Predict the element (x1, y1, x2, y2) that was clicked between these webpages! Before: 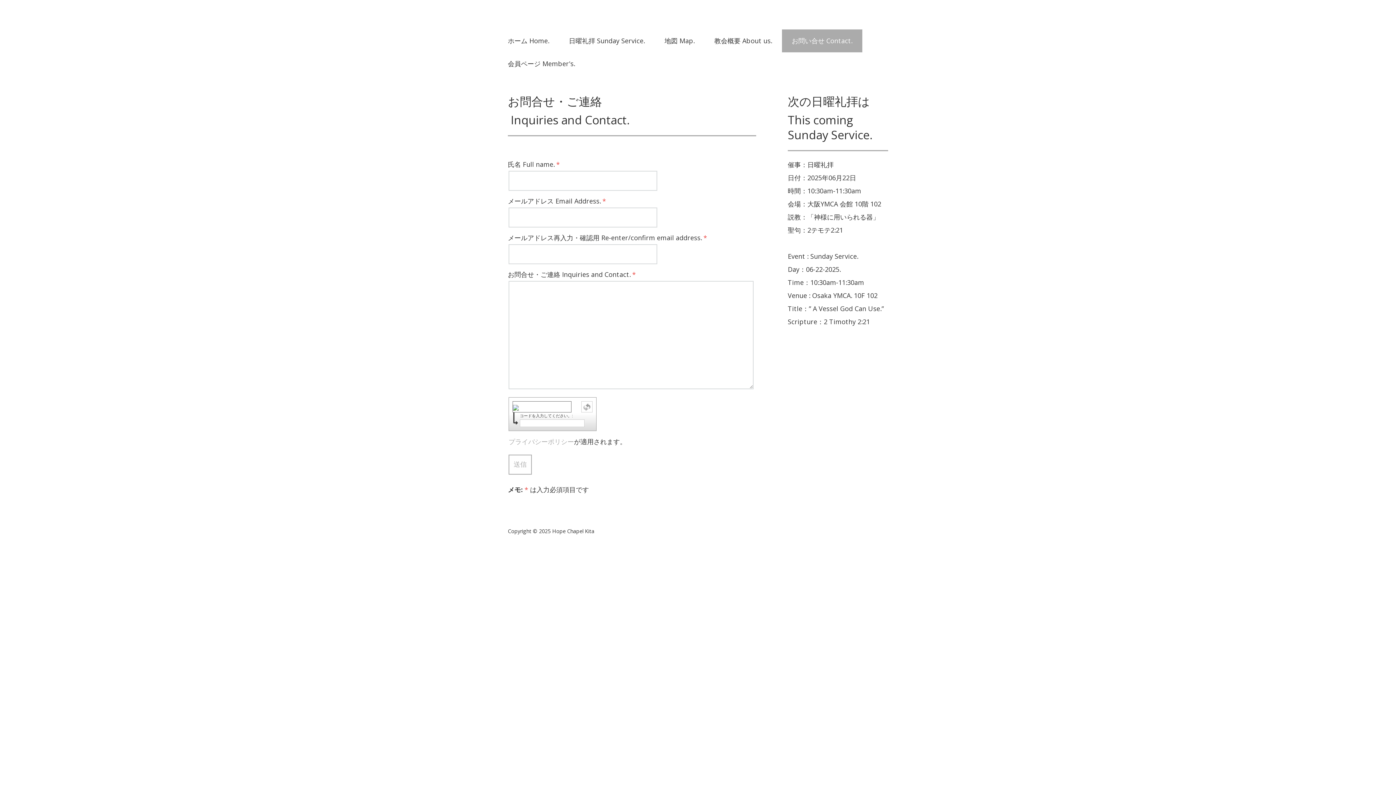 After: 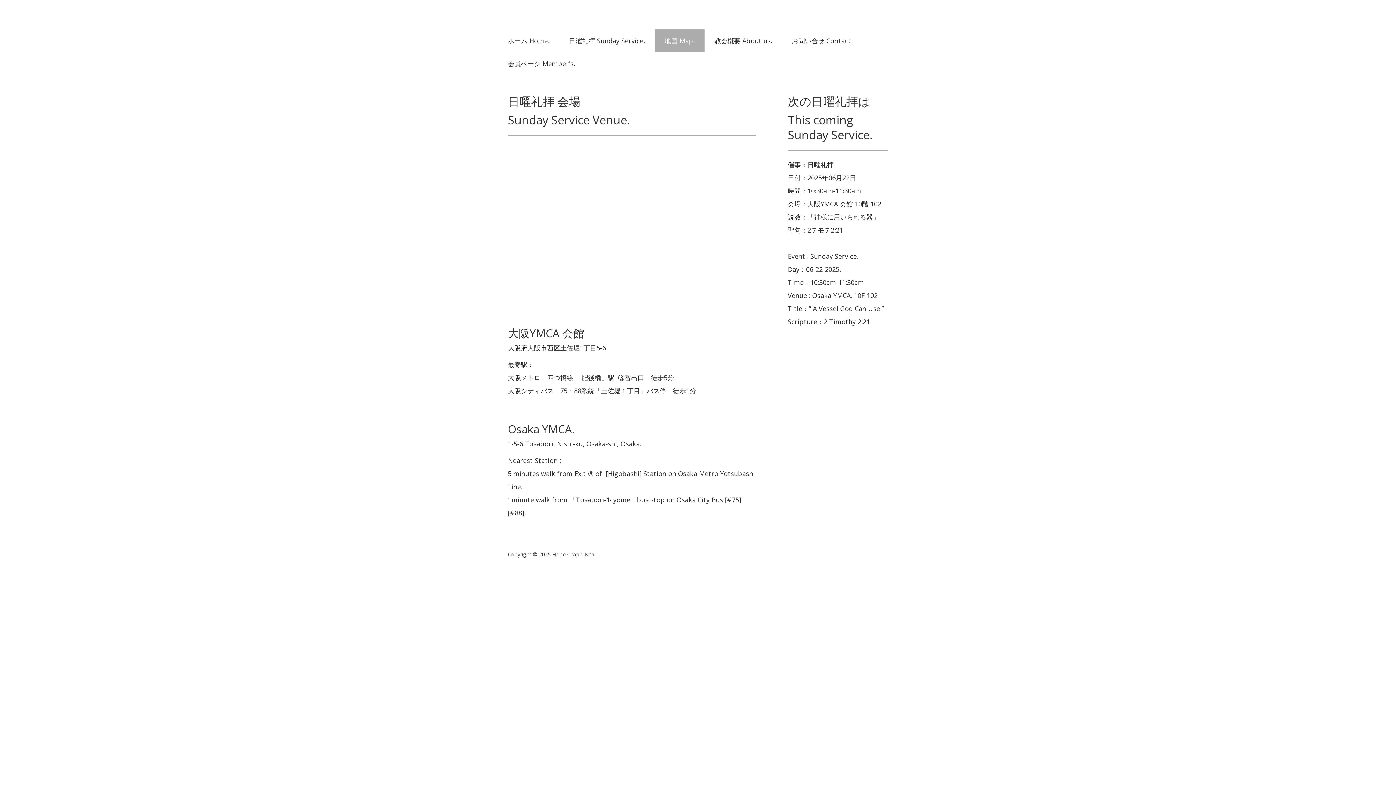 Action: bbox: (654, 29, 704, 52) label: 地図 Map.